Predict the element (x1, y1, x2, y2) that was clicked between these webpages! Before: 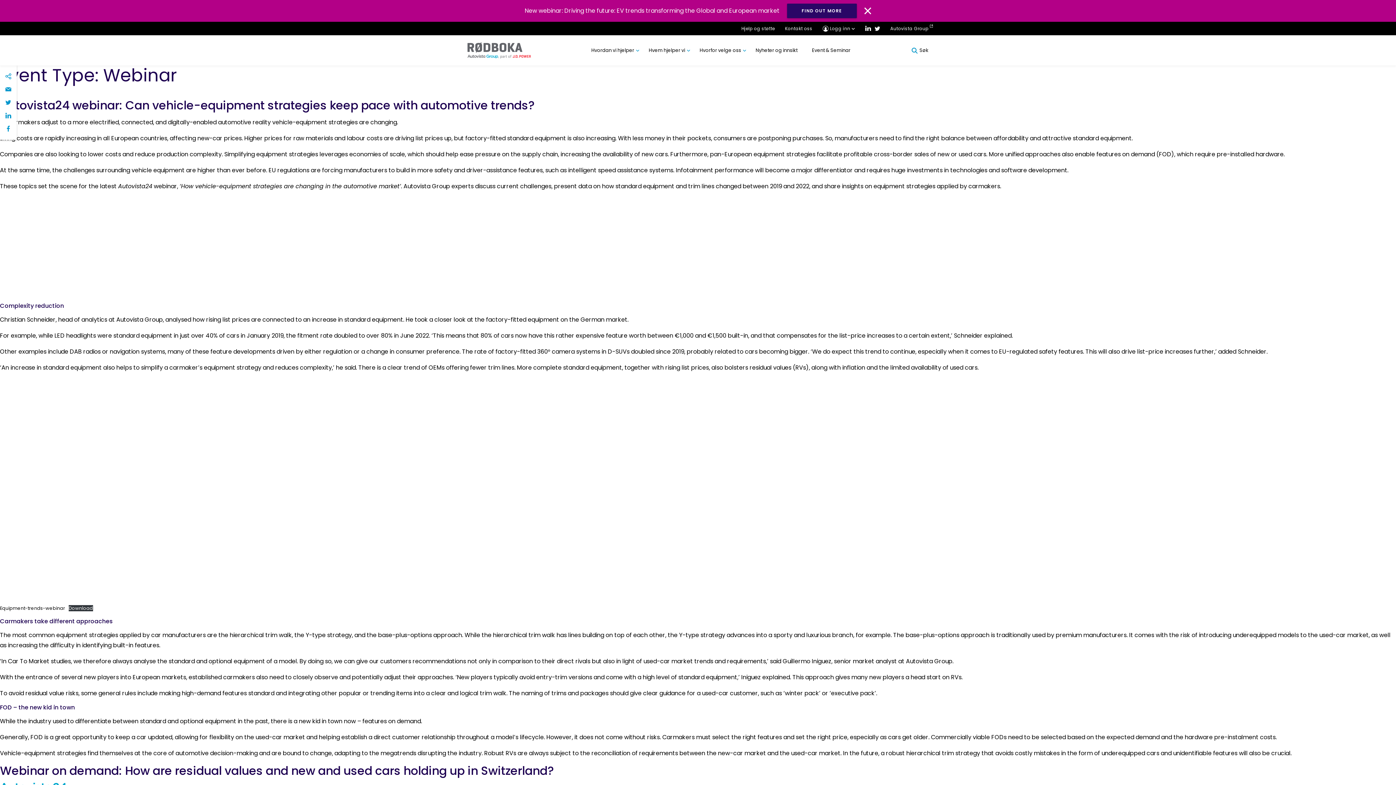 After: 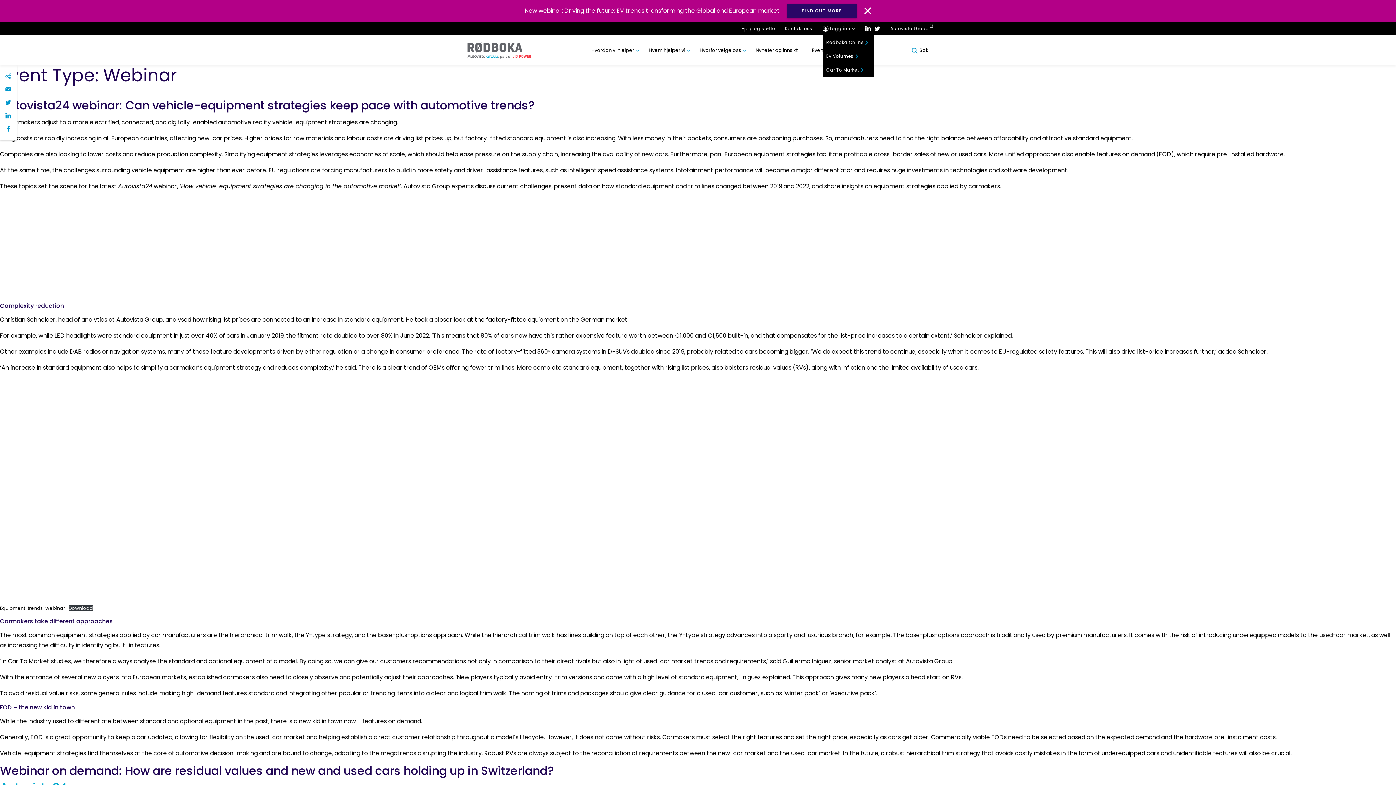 Action: bbox: (822, 25, 855, 31) label: Logg inn